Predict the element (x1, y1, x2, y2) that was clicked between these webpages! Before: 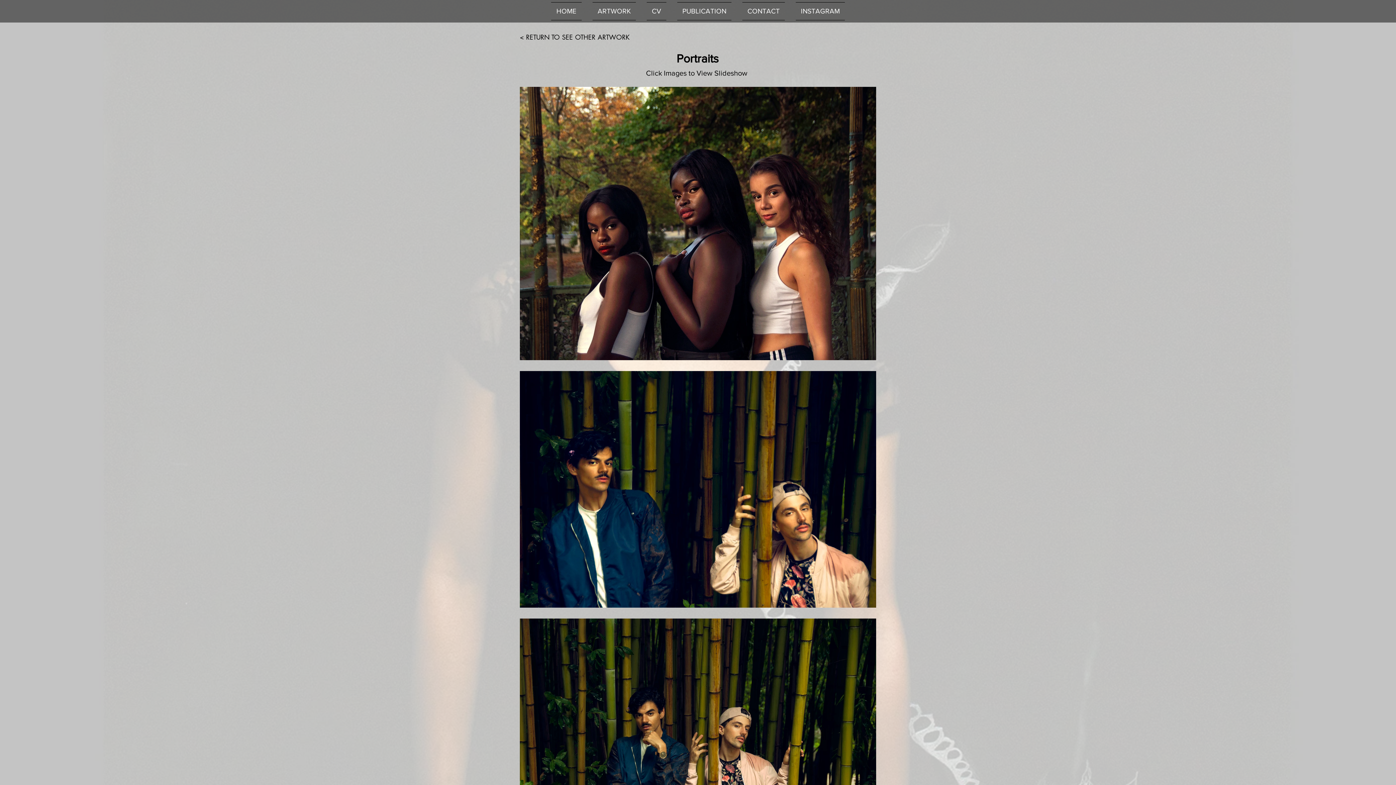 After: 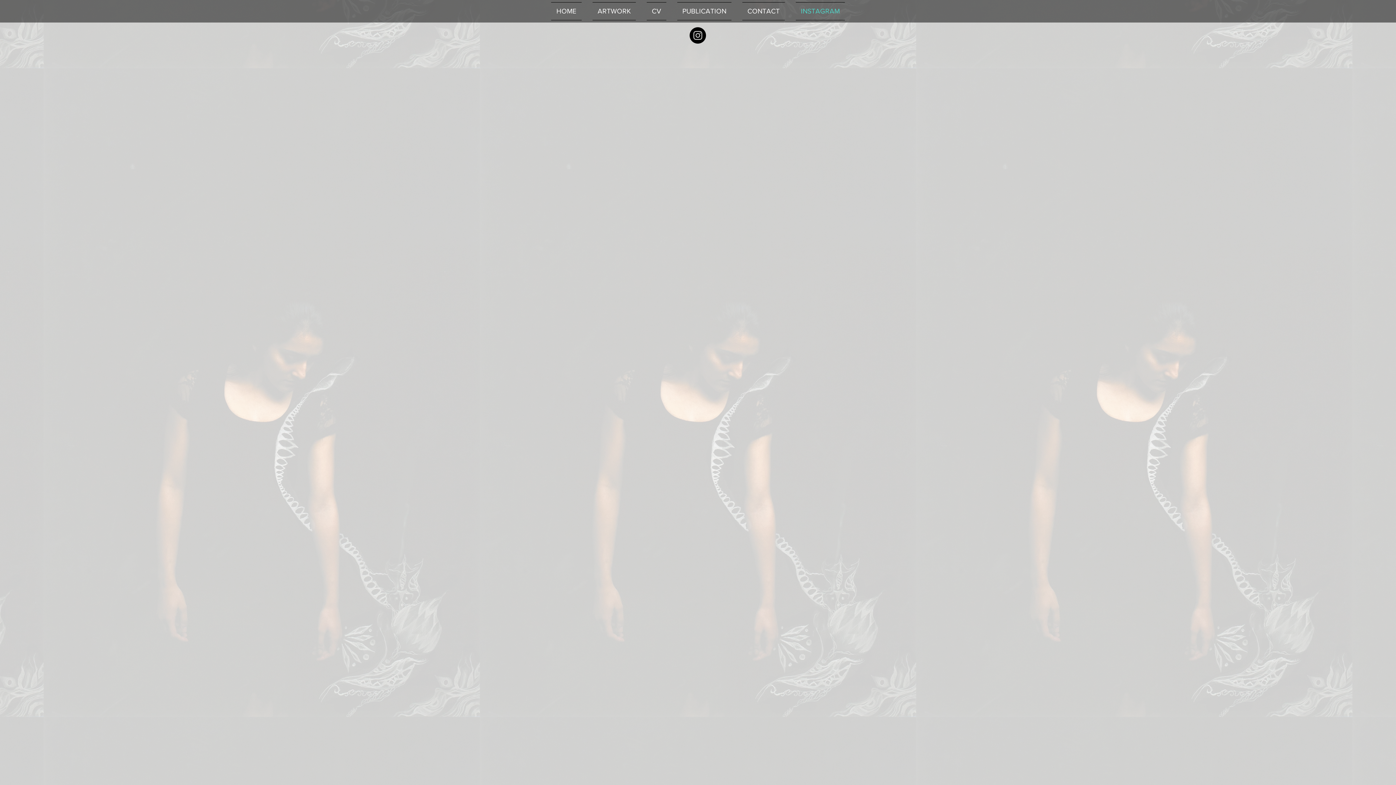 Action: bbox: (790, 2, 845, 20) label: INSTAGRAM